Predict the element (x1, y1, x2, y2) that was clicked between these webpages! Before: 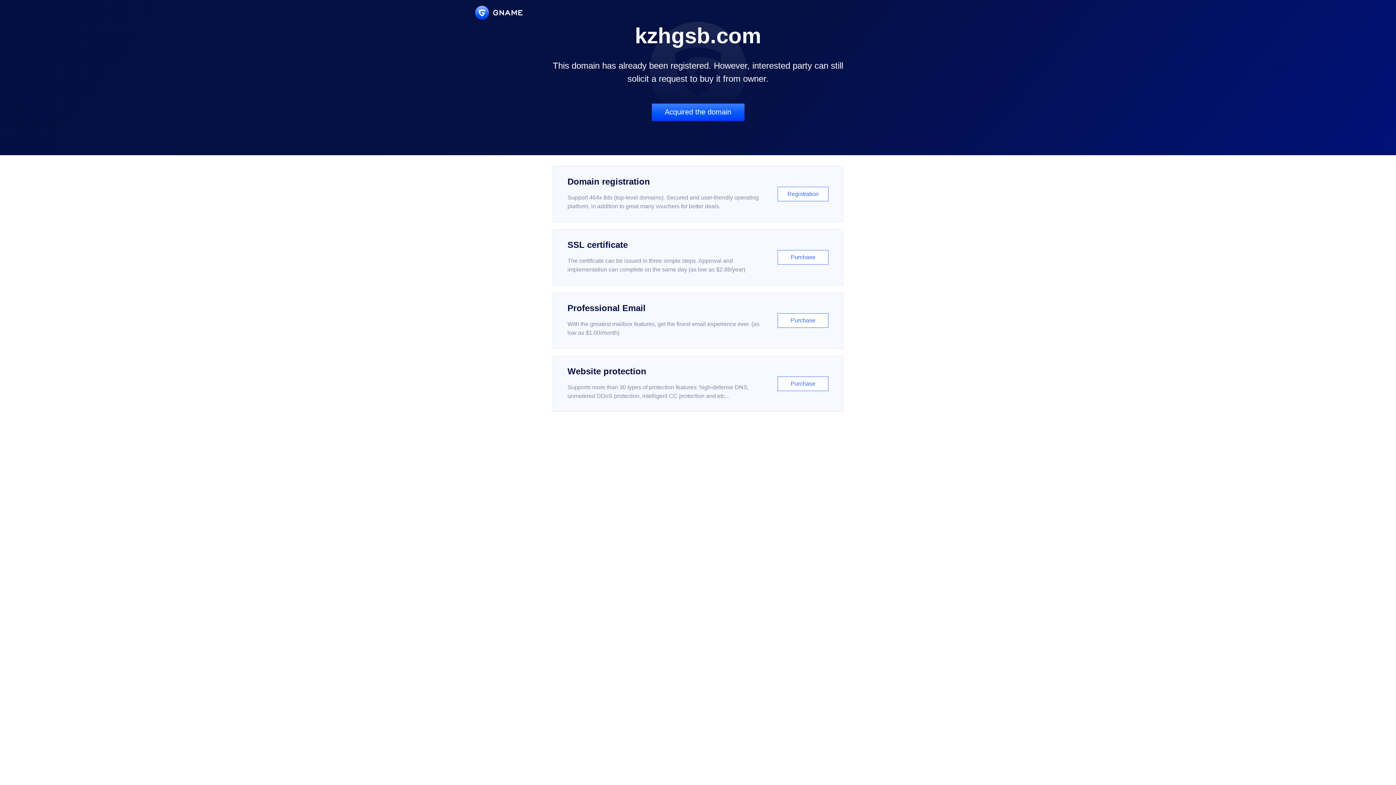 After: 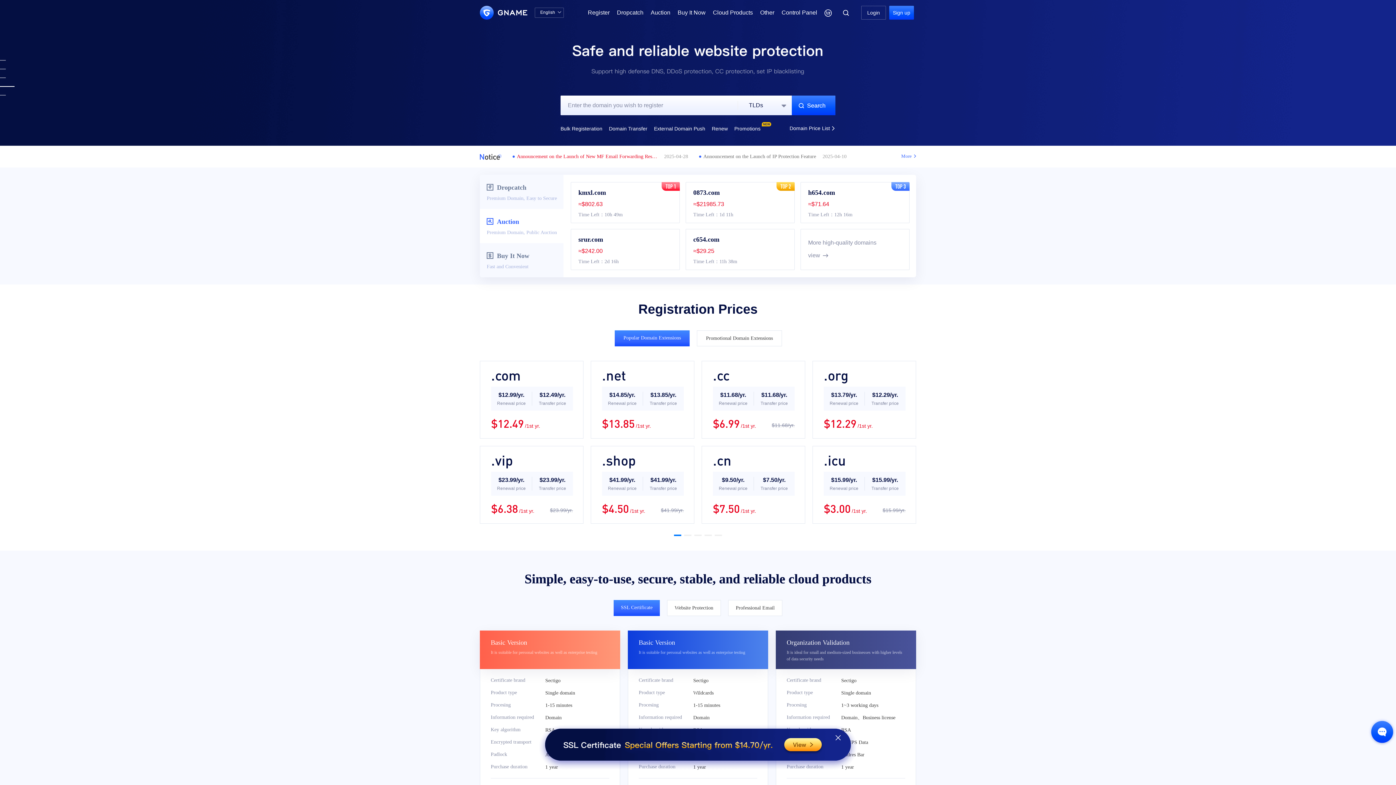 Action: bbox: (475, 5, 522, 19)